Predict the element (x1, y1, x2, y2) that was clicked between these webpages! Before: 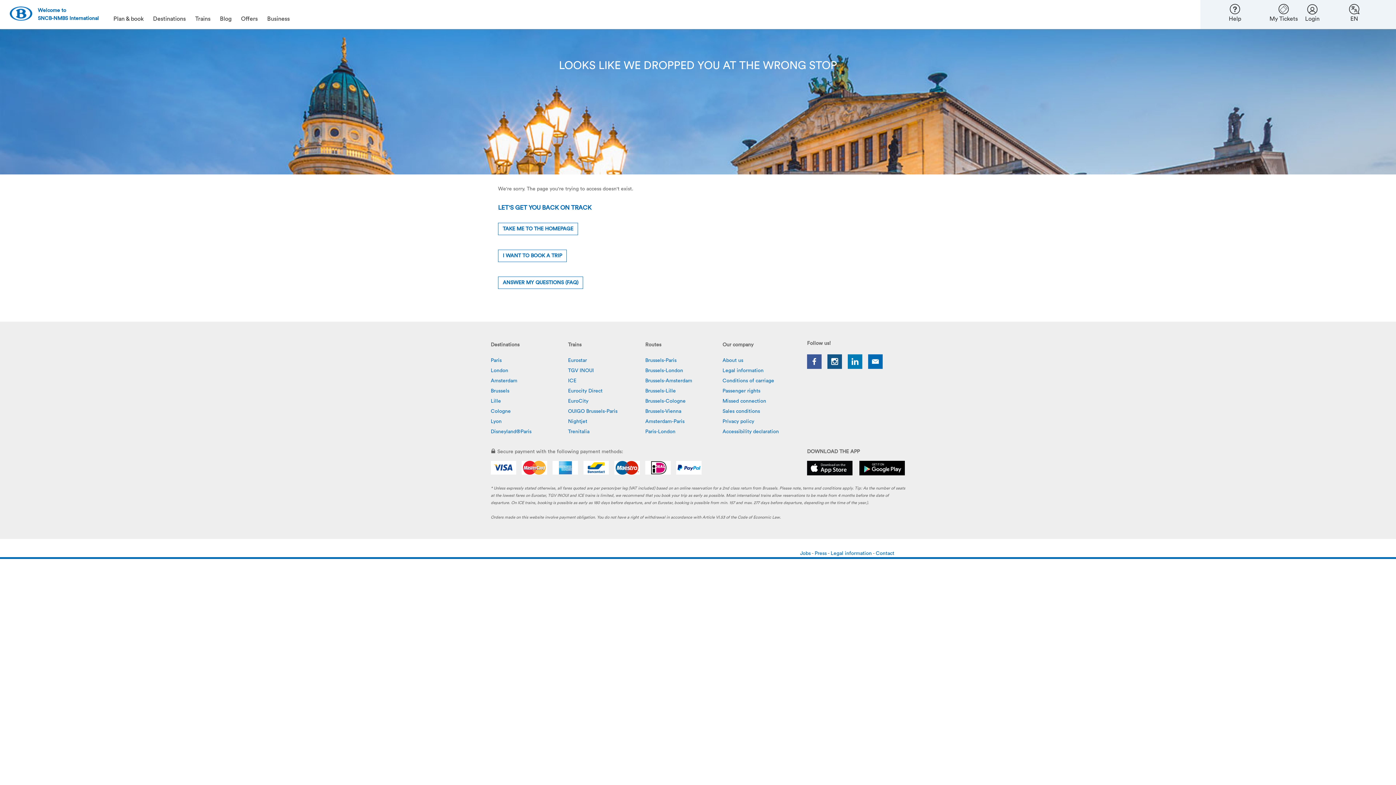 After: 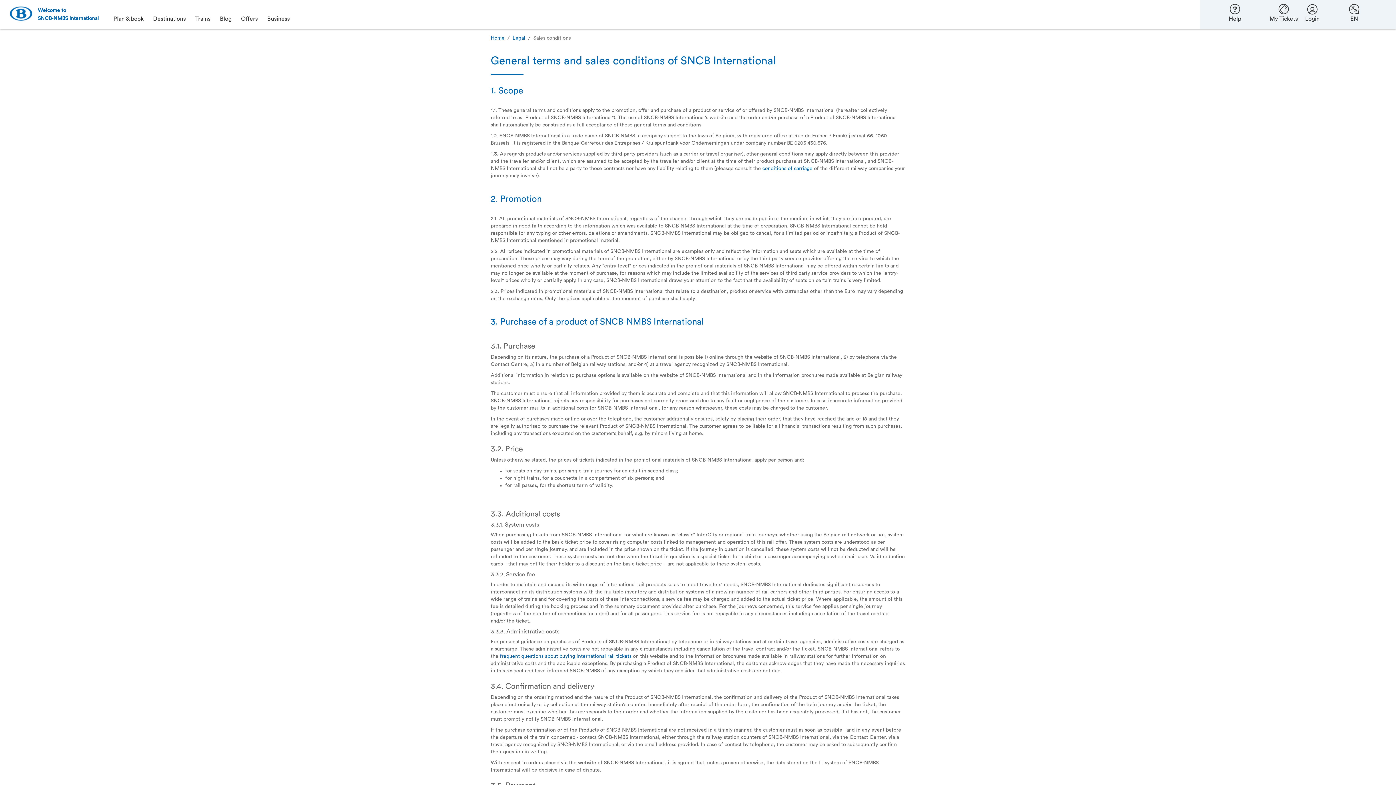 Action: label: Sales conditions bbox: (722, 409, 760, 414)